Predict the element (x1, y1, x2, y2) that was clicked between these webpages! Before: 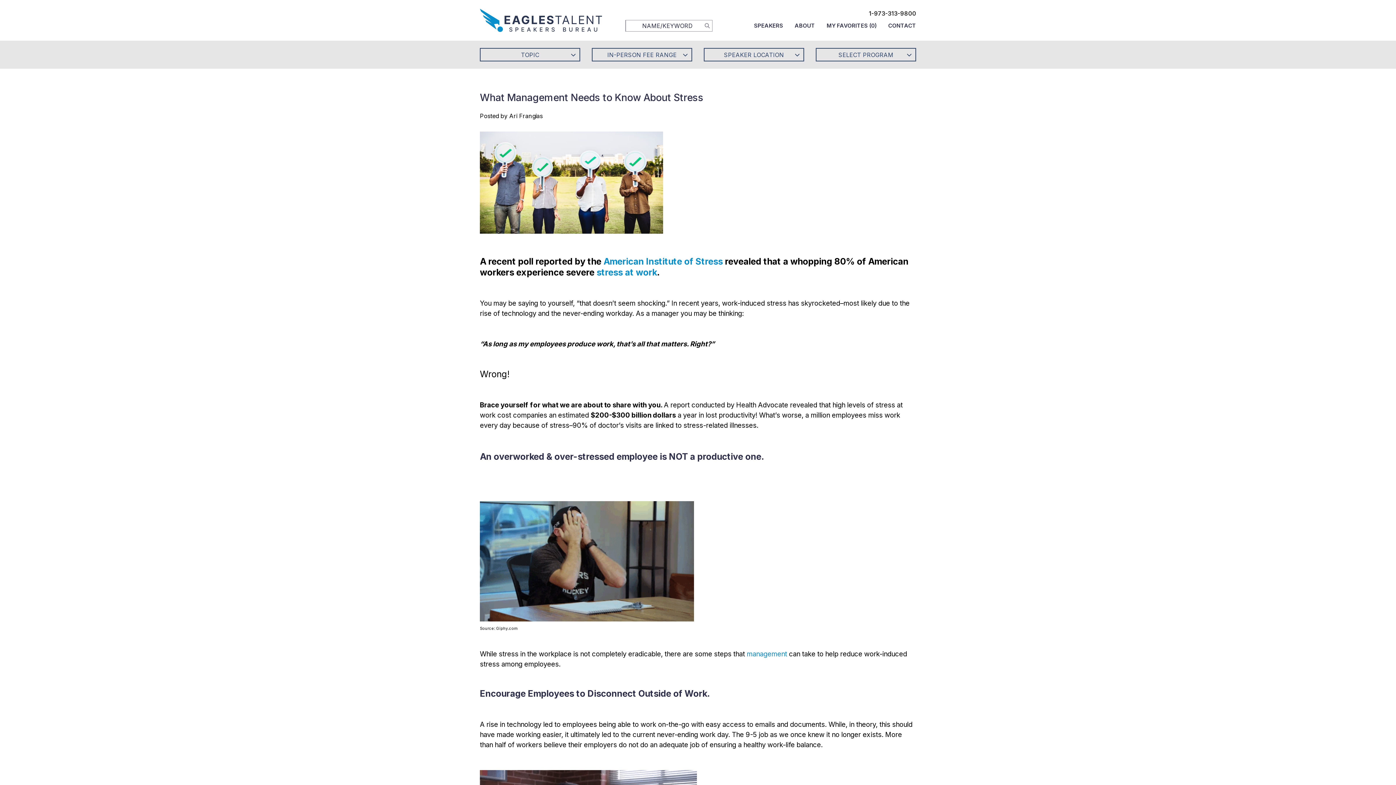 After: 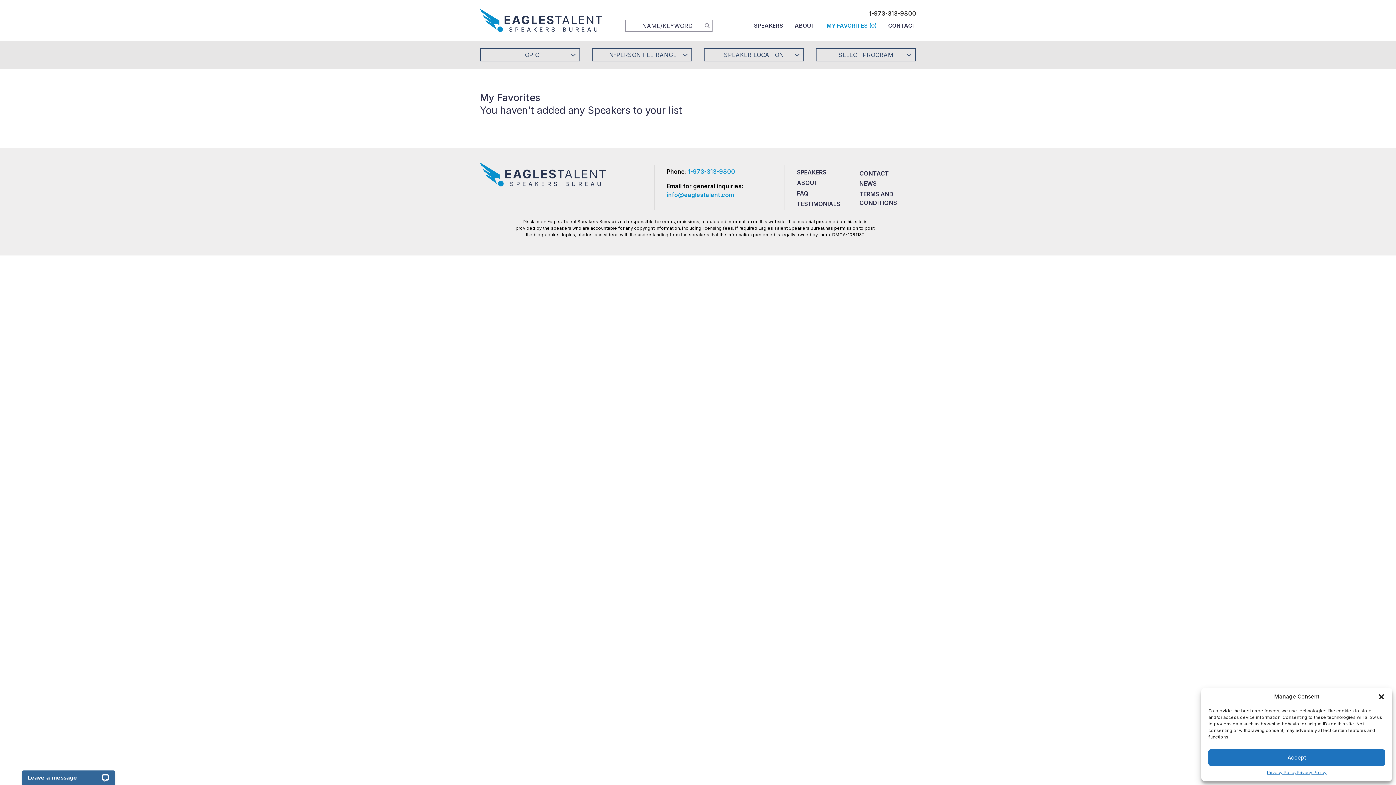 Action: bbox: (826, 19, 876, 32) label: MY FAVORITES (0)